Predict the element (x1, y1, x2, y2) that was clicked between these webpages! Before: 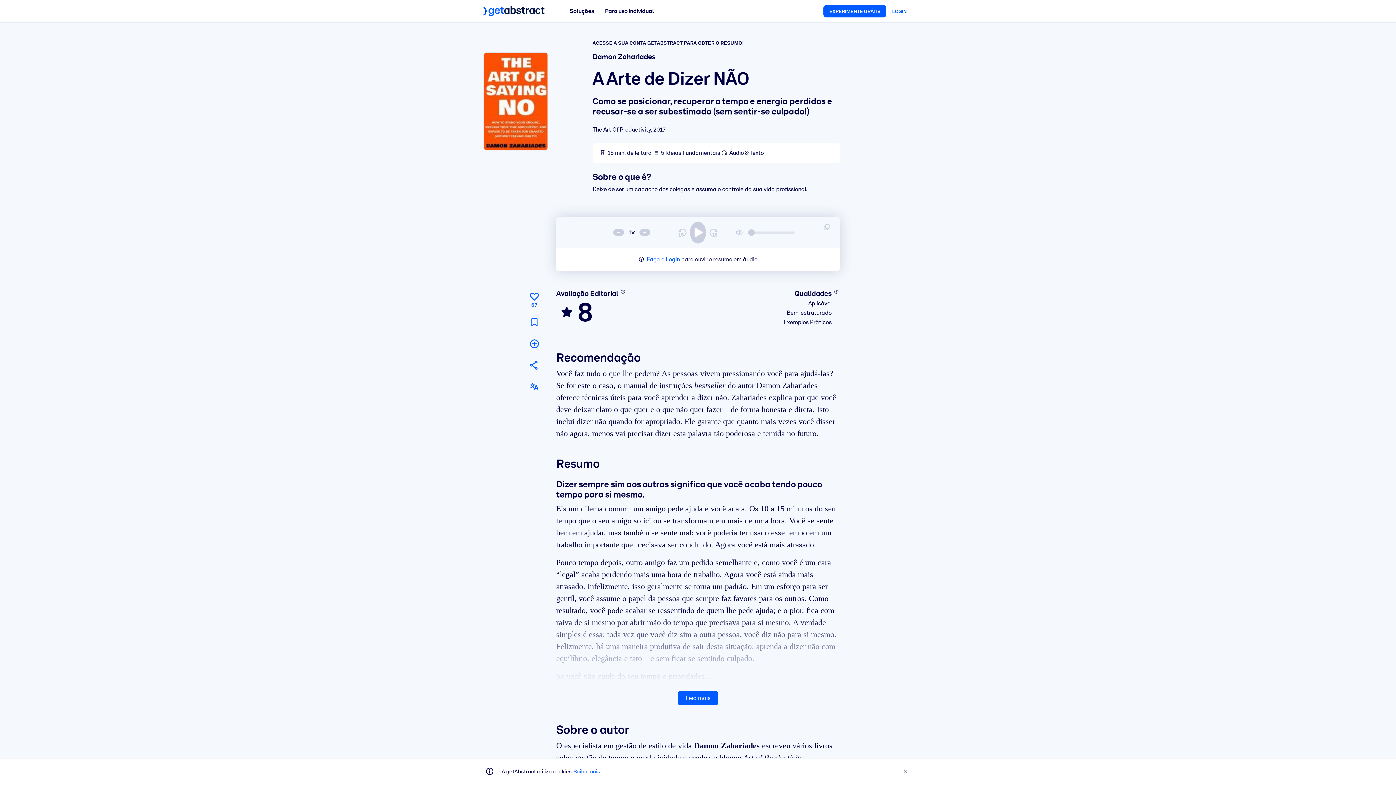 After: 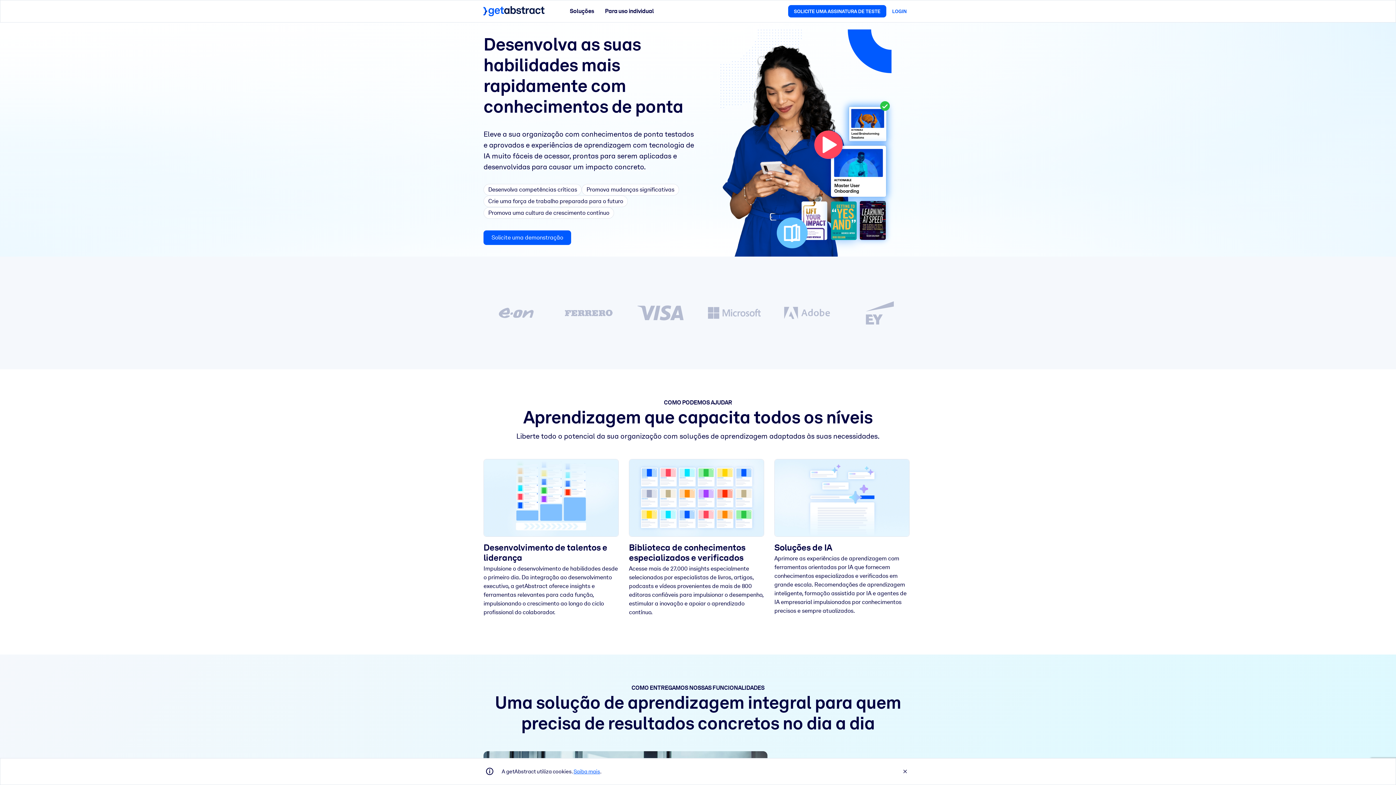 Action: bbox: (483, 6, 544, 16)